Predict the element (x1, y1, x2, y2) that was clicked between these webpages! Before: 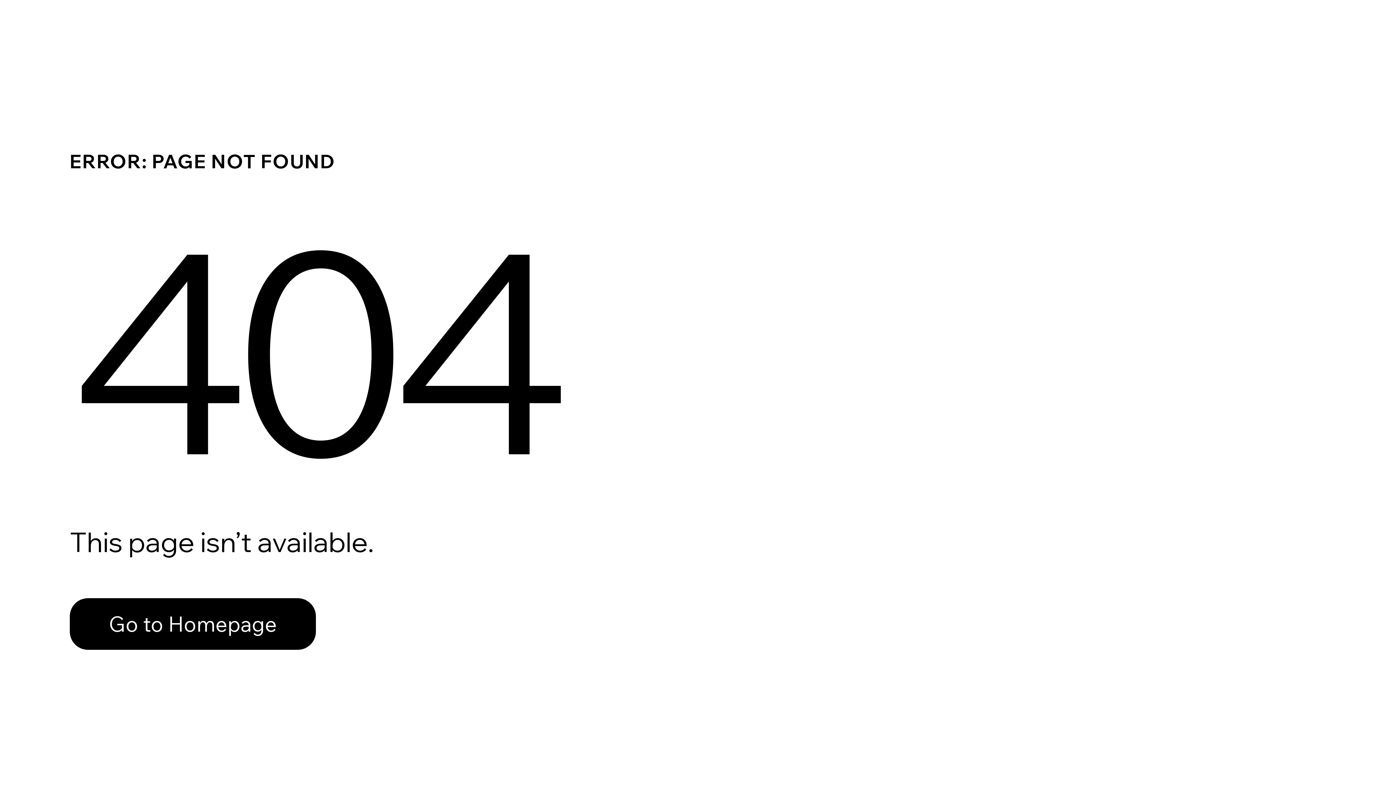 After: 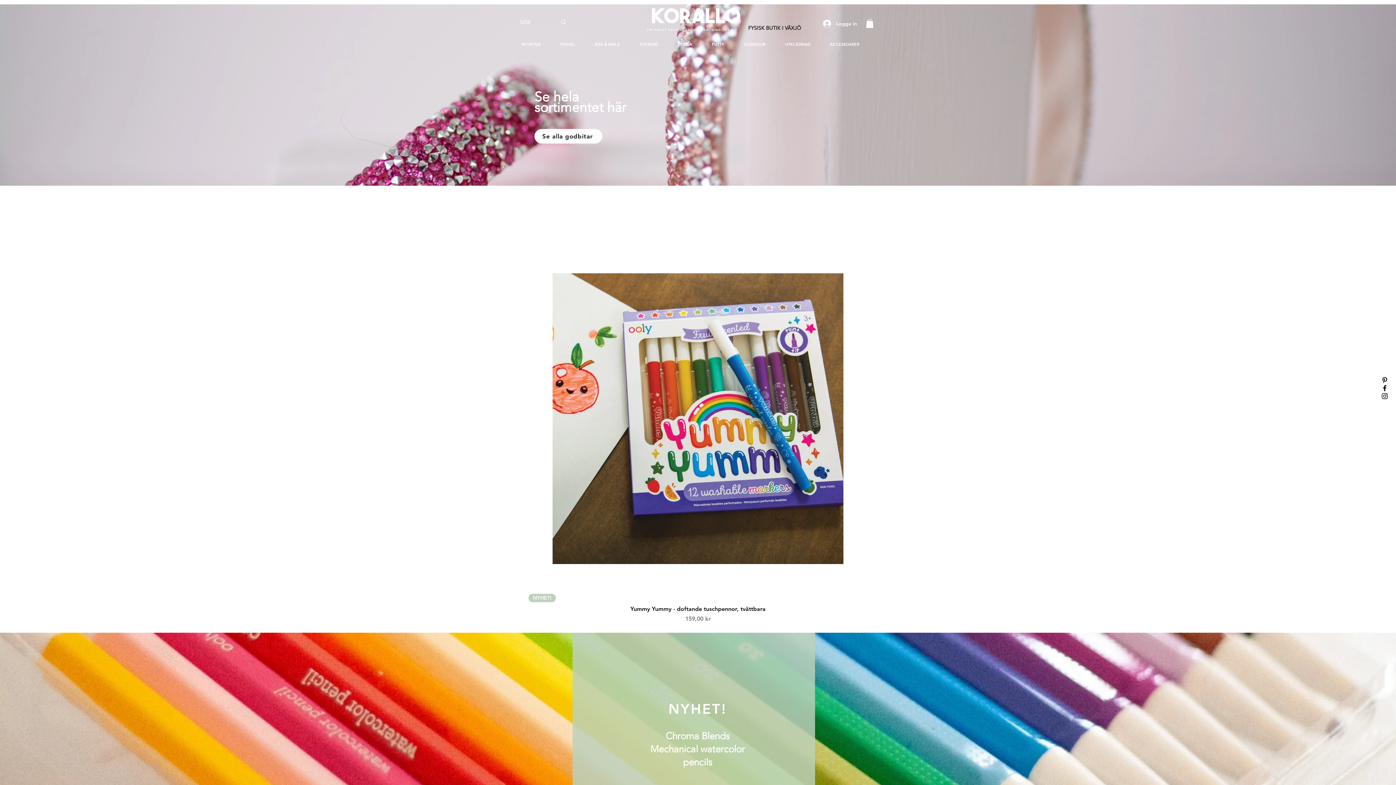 Action: label: Go to Homepage bbox: (69, 598, 316, 650)